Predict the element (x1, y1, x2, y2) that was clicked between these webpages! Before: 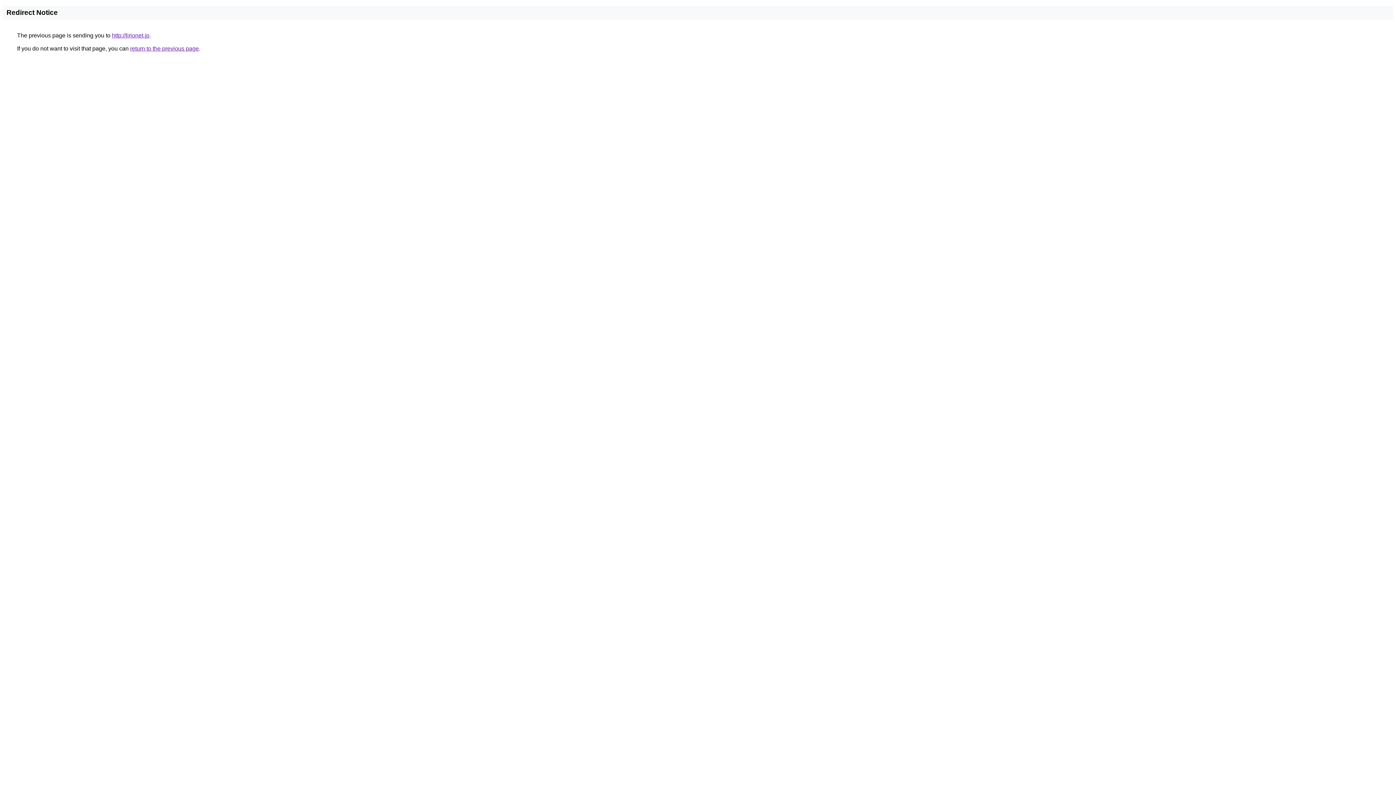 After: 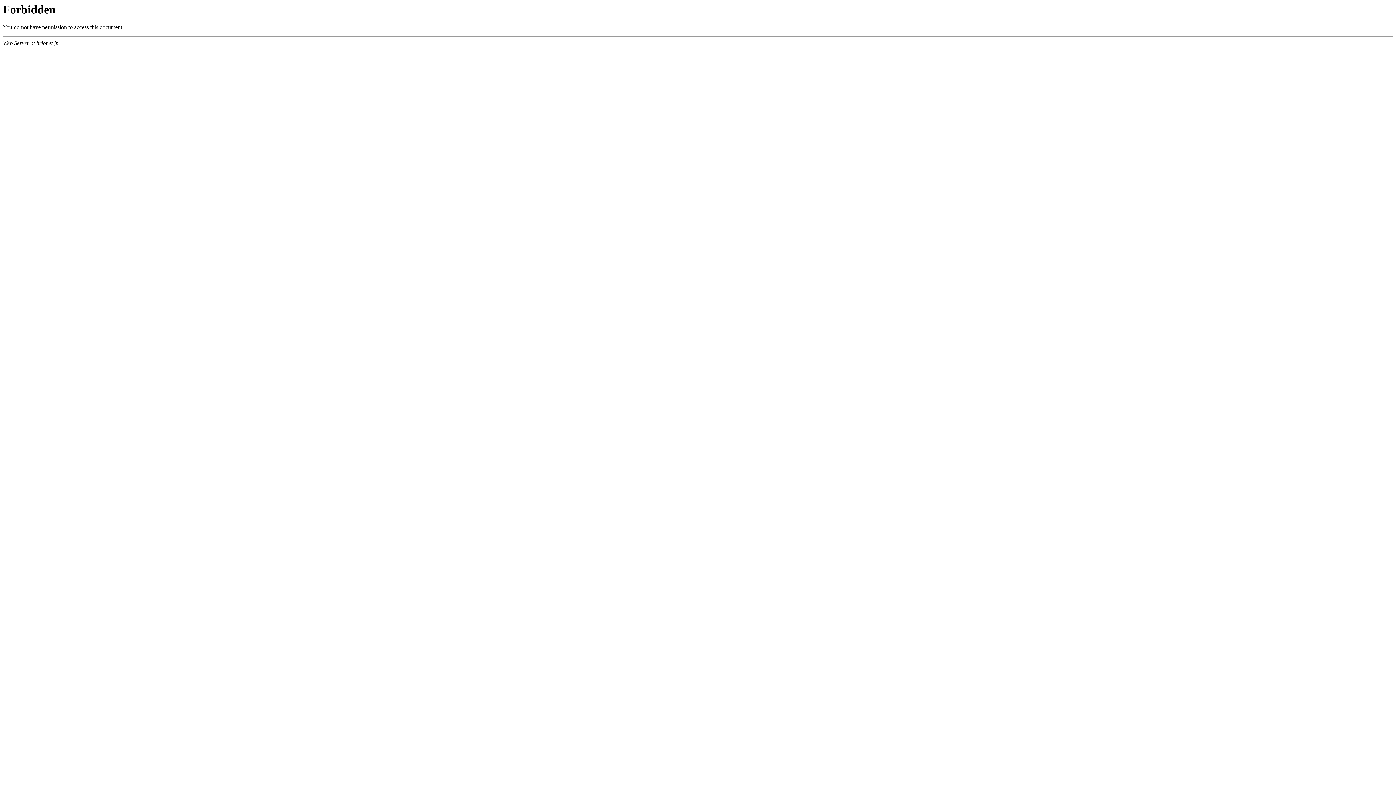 Action: bbox: (112, 32, 149, 38) label: http://lirionet.jp